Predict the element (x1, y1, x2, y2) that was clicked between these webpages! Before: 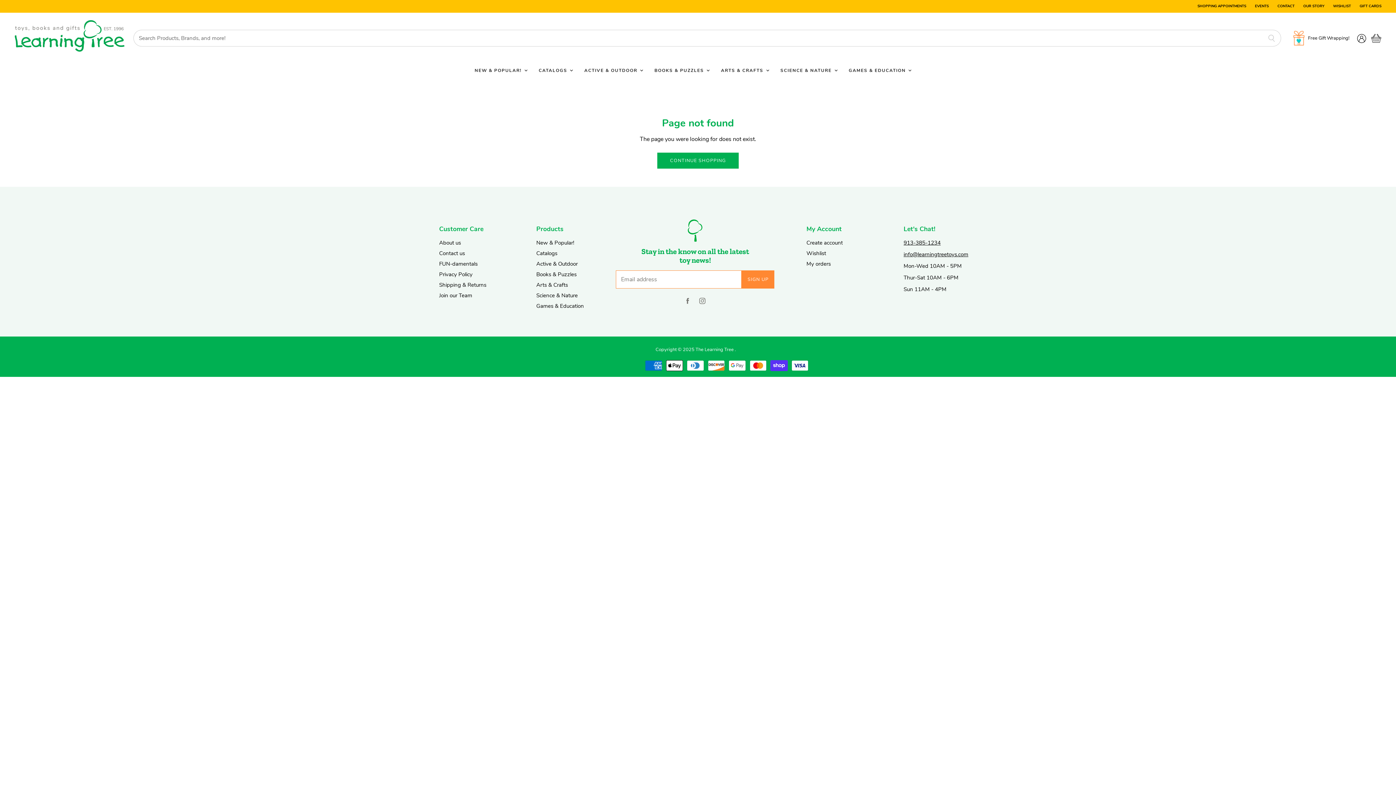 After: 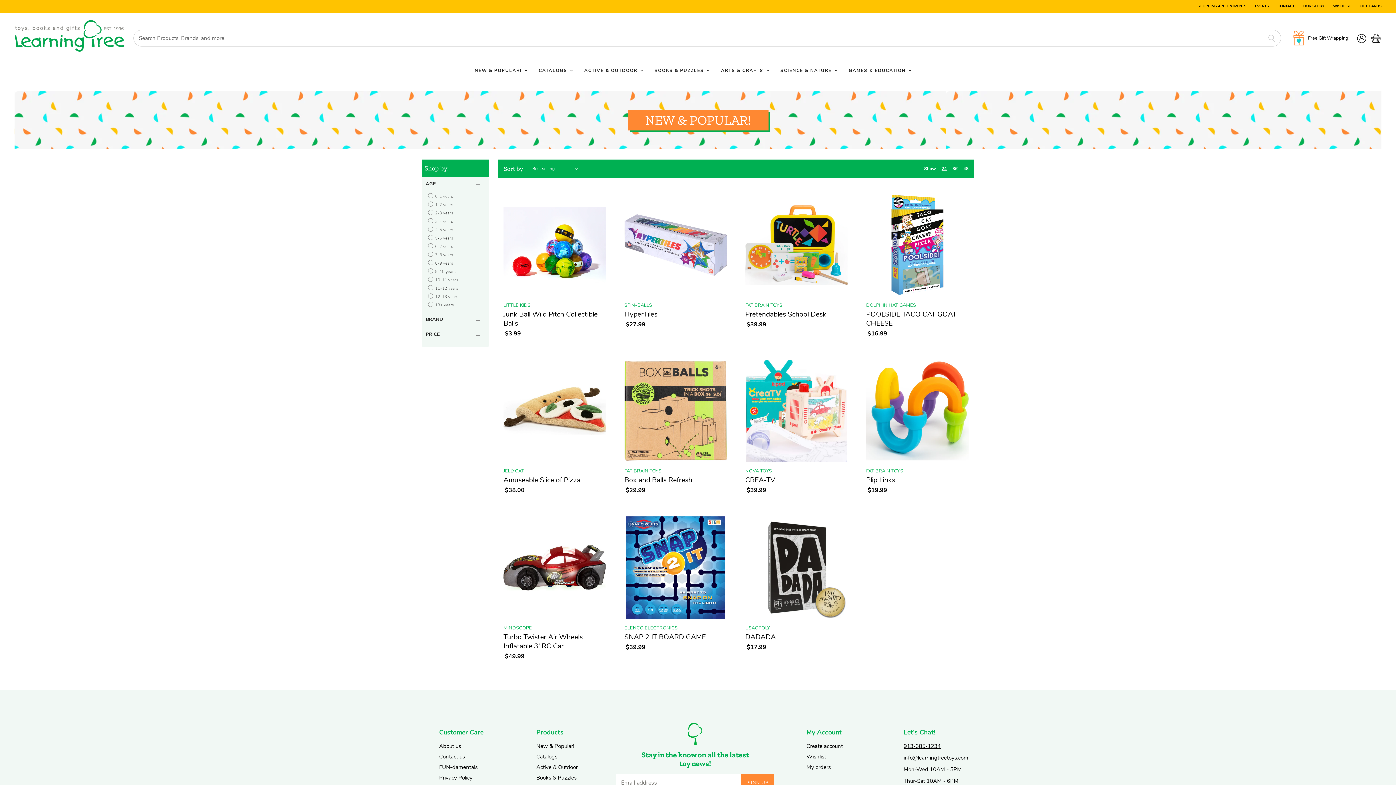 Action: label: New & Popular! bbox: (536, 239, 574, 246)